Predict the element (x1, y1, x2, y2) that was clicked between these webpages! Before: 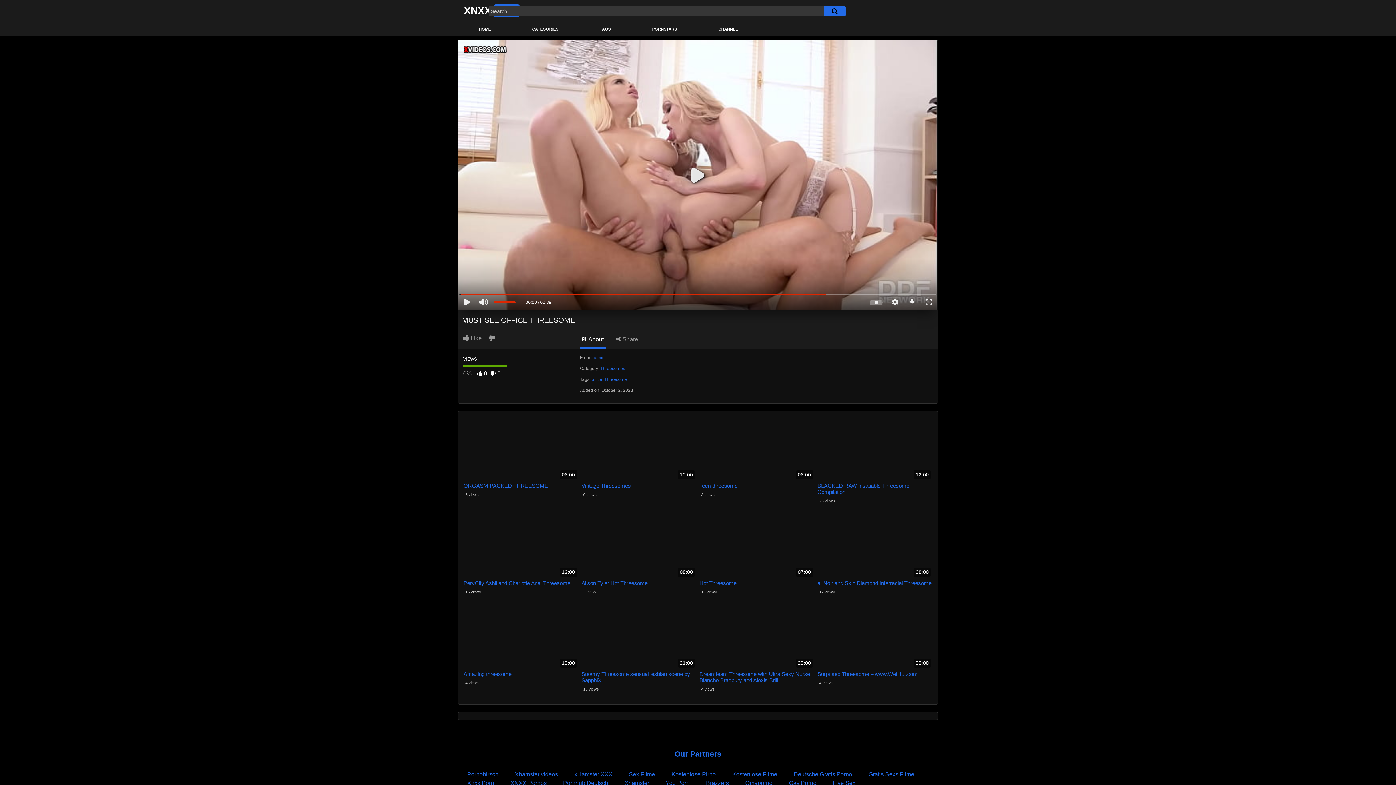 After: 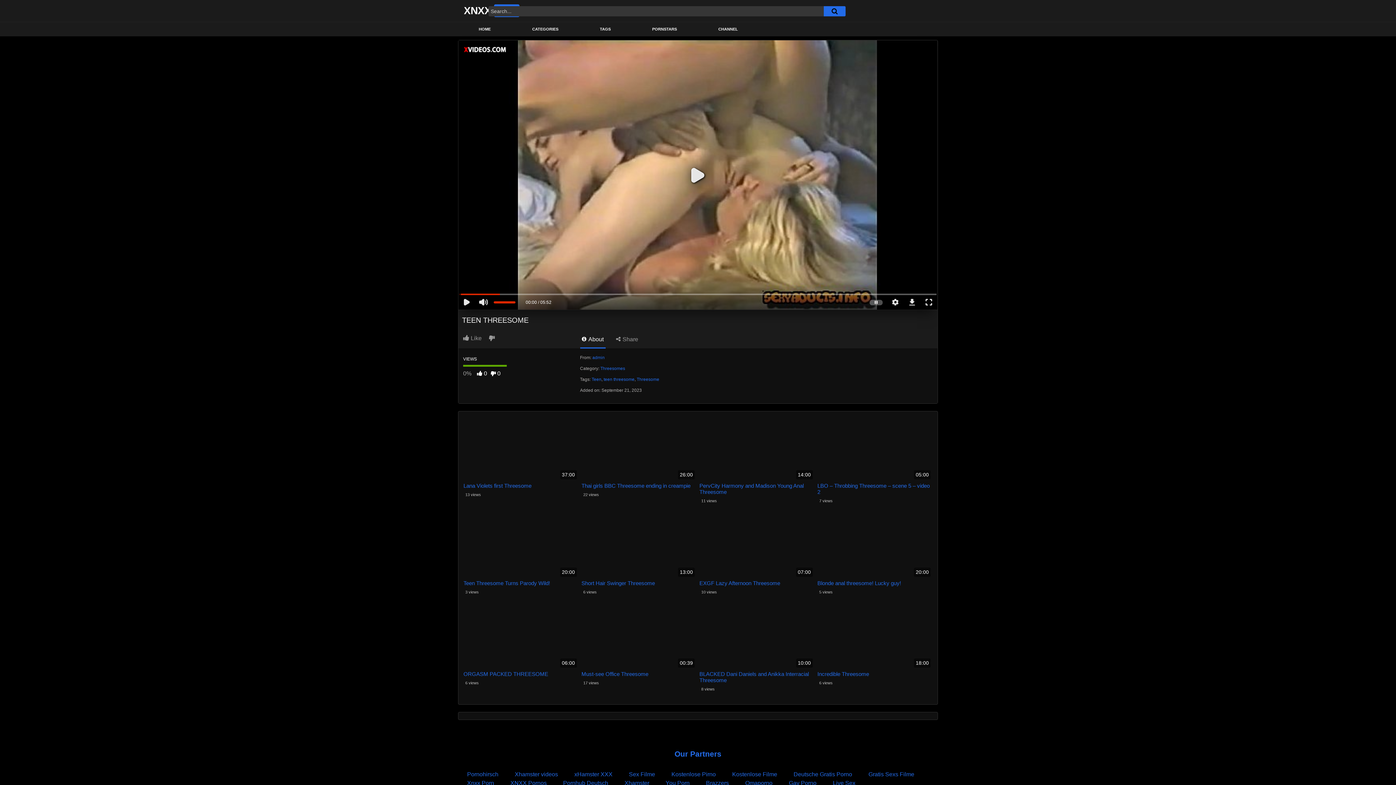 Action: bbox: (699, 483, 814, 489) label: Teen threesome